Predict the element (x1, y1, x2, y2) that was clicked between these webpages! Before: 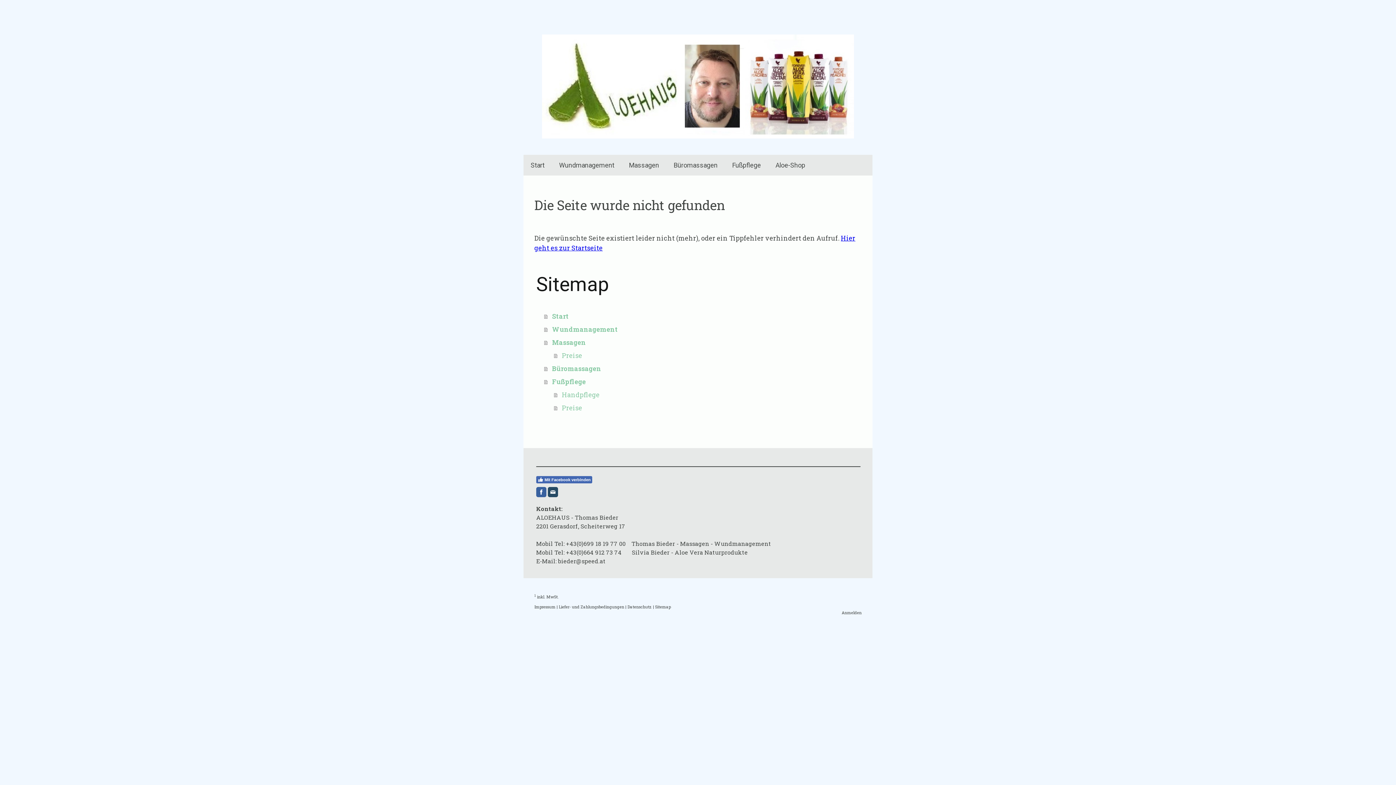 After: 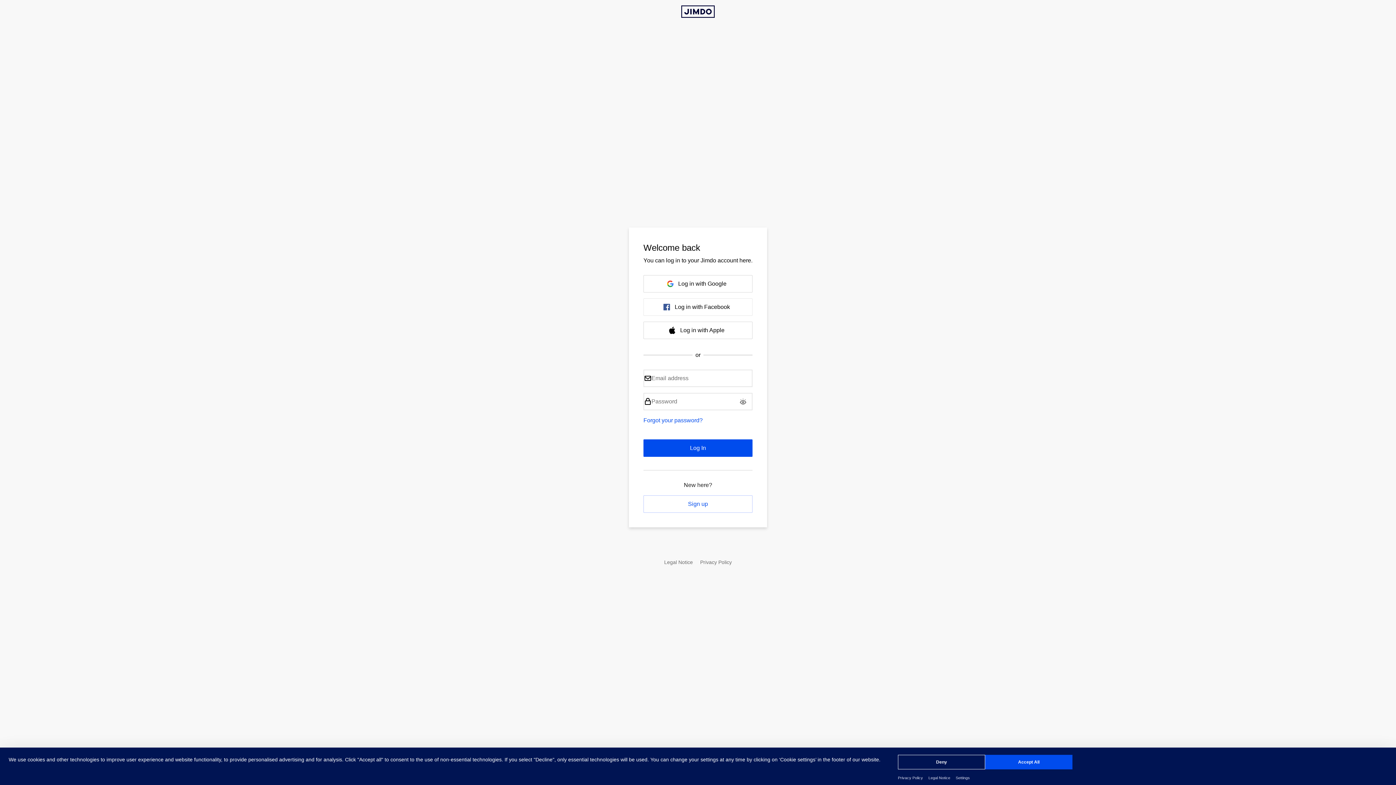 Action: bbox: (841, 610, 861, 615) label: Anmelden